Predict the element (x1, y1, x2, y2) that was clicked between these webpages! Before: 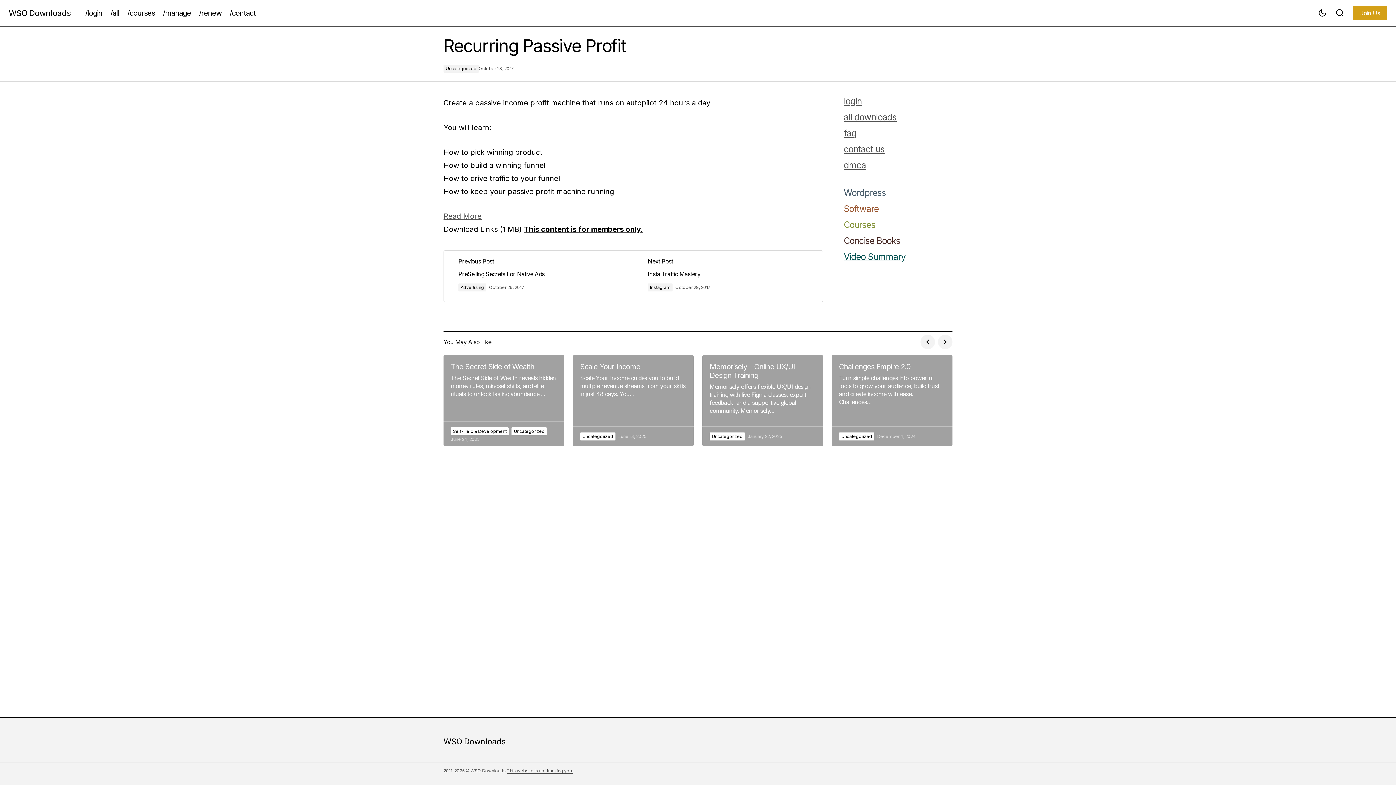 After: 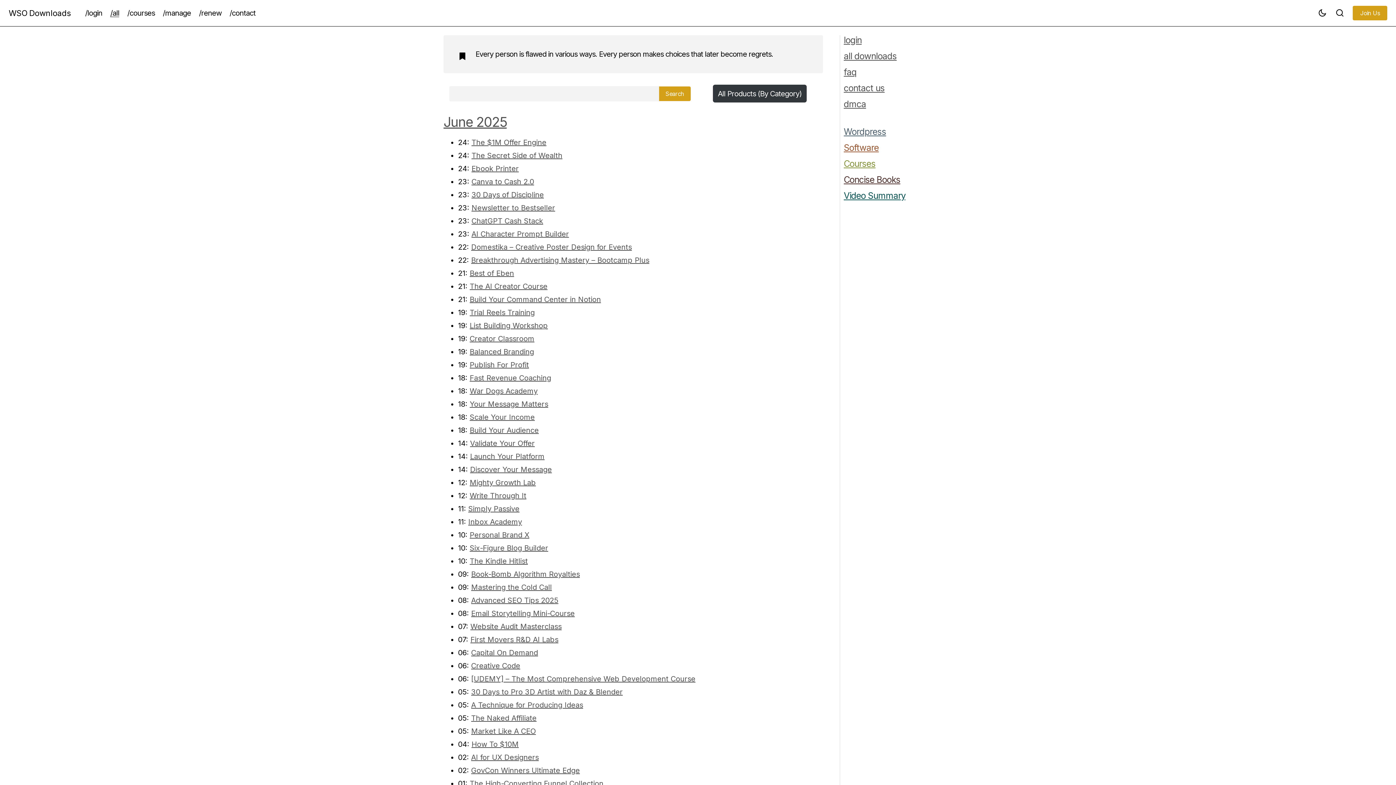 Action: label: all downloads bbox: (844, 112, 896, 122)